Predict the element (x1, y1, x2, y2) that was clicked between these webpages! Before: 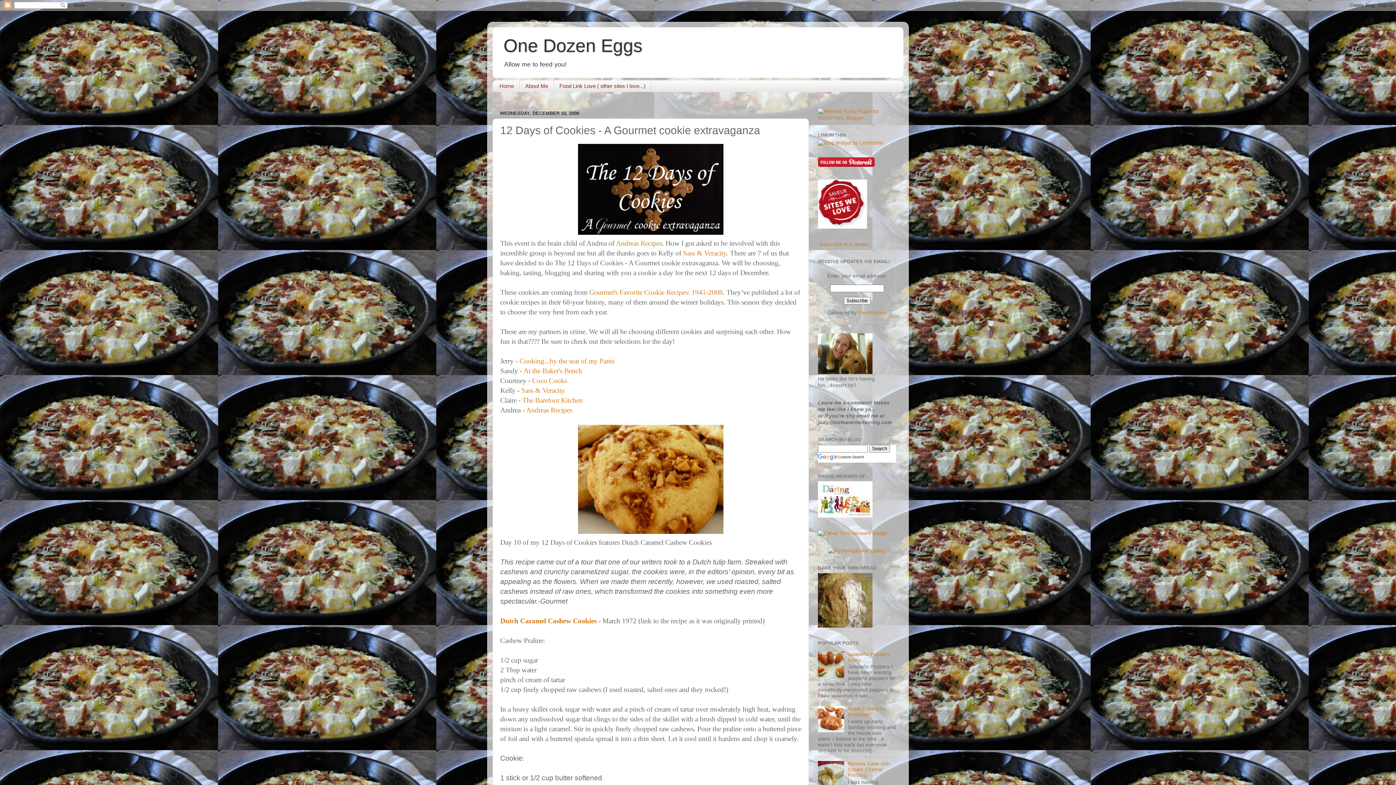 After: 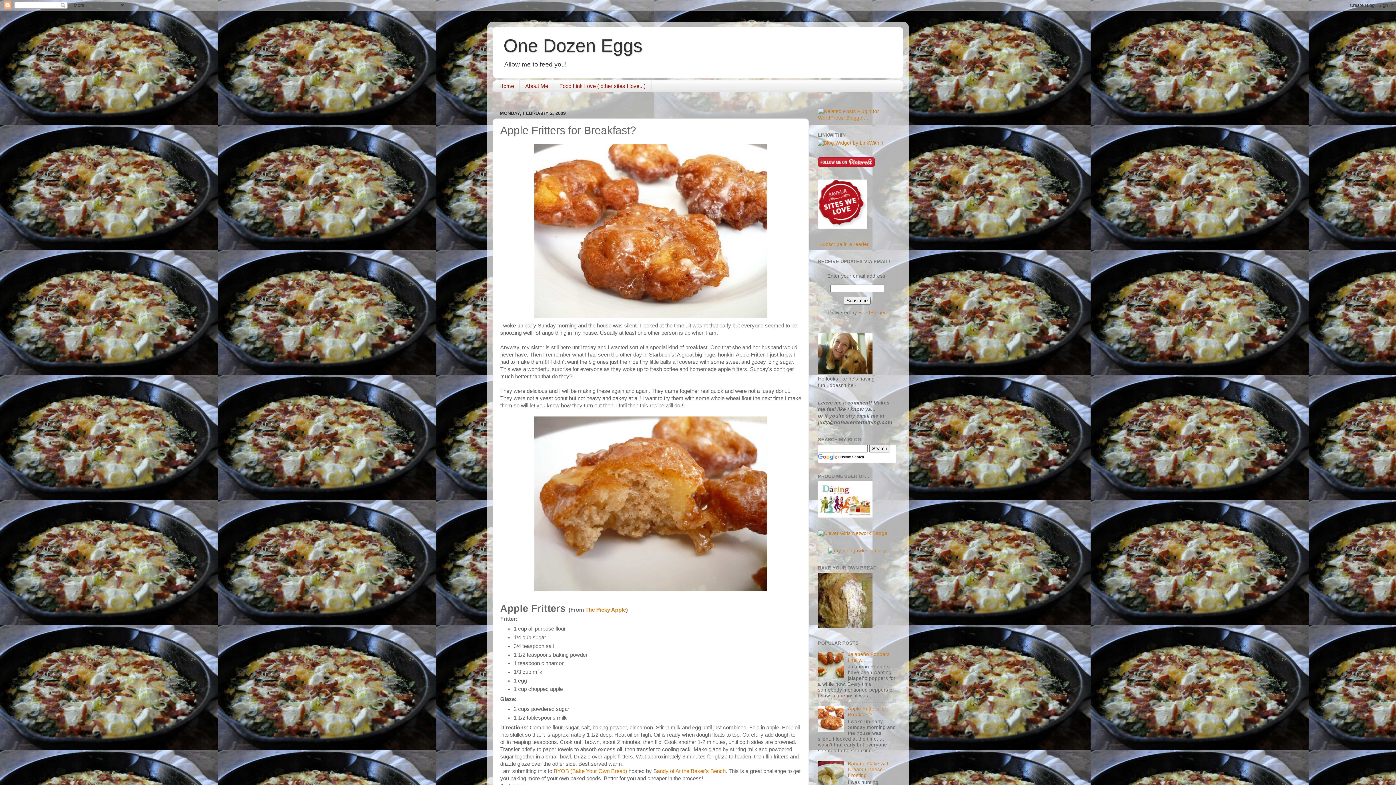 Action: label: Apple Fritters for Breakfast? bbox: (848, 706, 886, 717)